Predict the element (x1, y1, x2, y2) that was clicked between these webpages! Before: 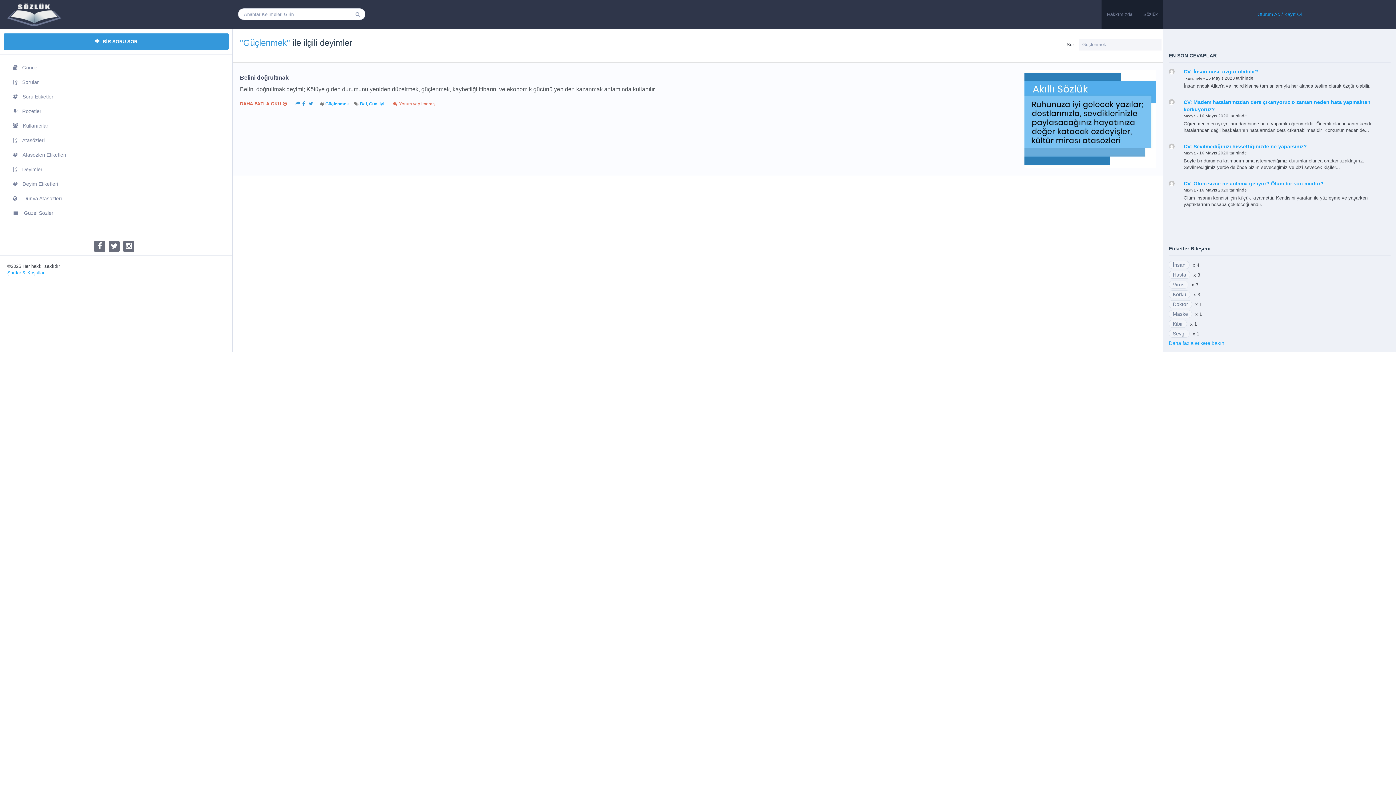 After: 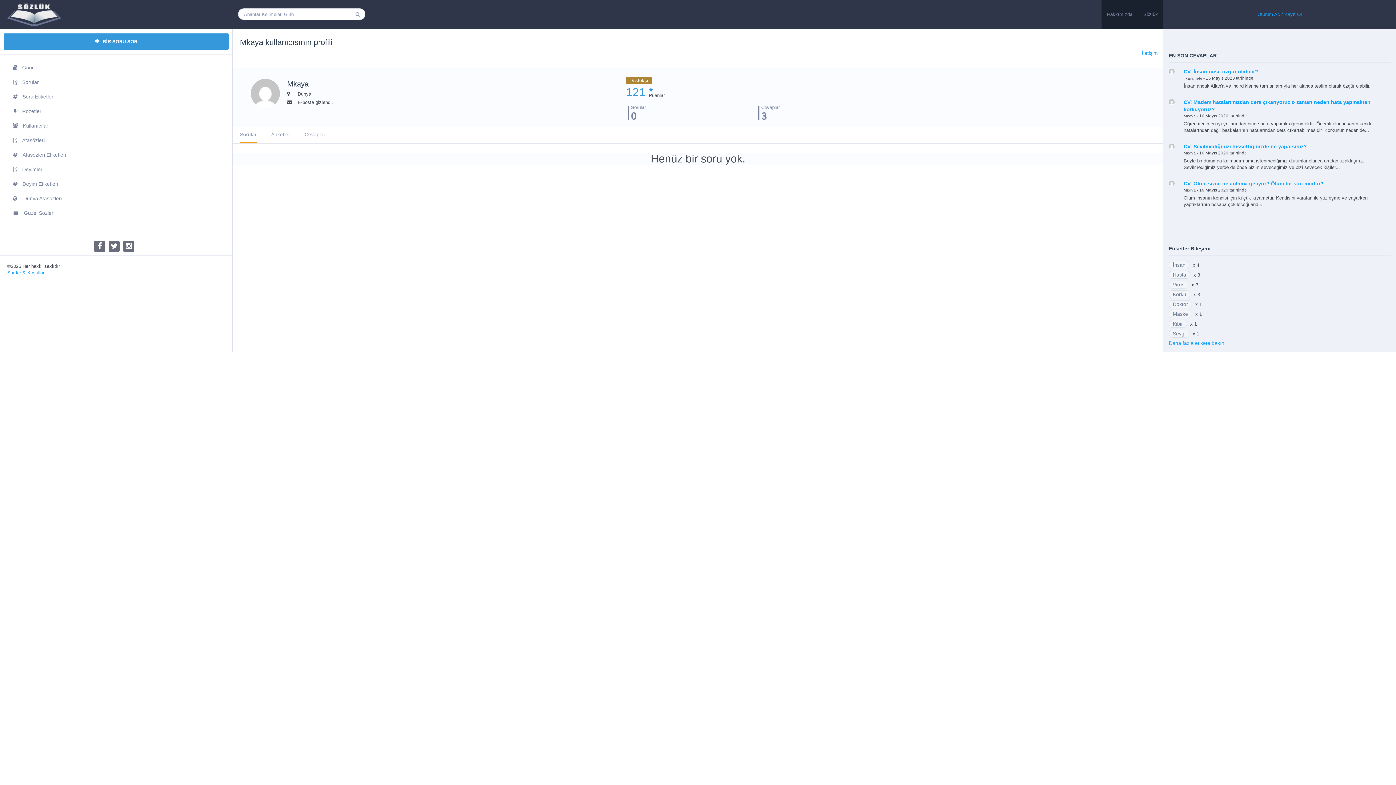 Action: label: Mkaya bbox: (1183, 150, 1195, 155)